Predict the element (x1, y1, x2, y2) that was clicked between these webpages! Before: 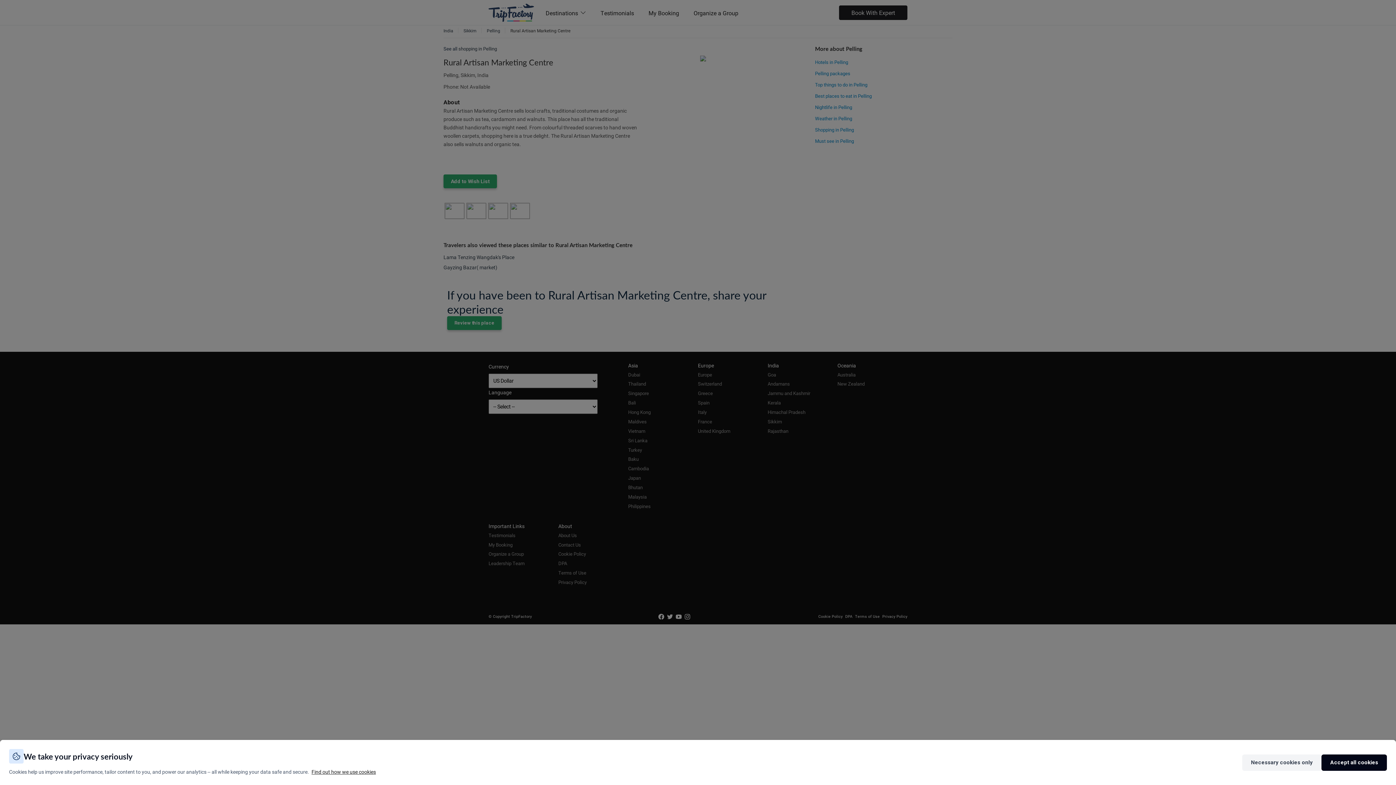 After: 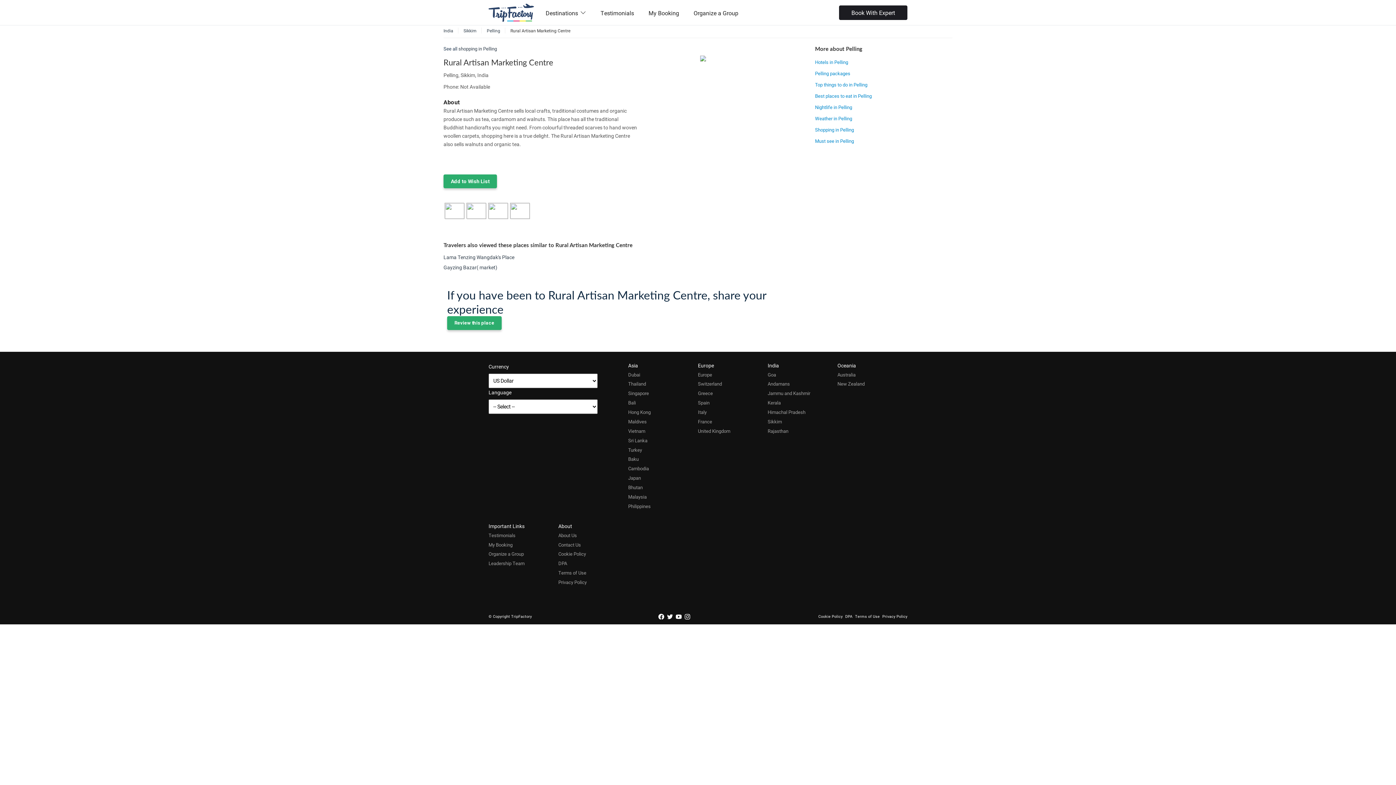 Action: label: Accept all cookies bbox: (1321, 754, 1387, 771)